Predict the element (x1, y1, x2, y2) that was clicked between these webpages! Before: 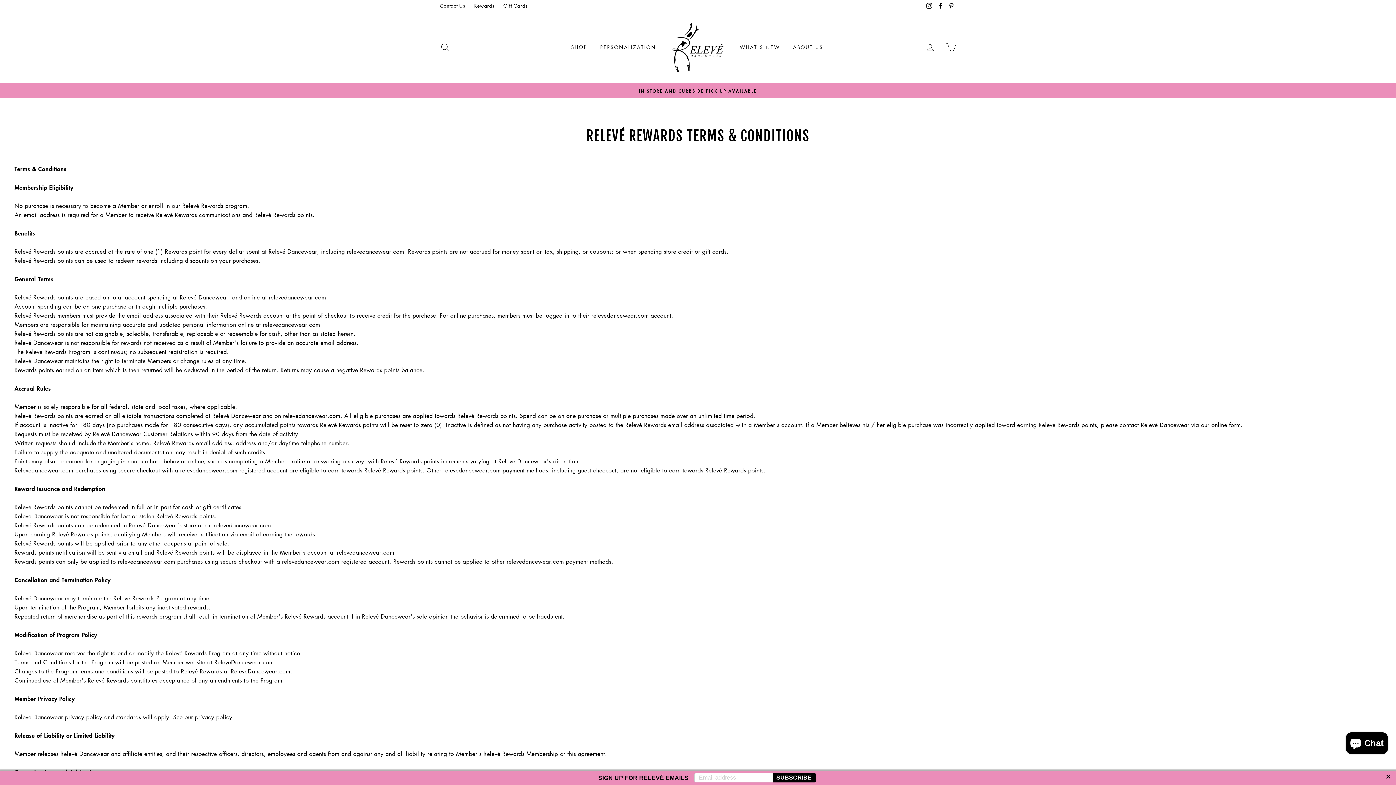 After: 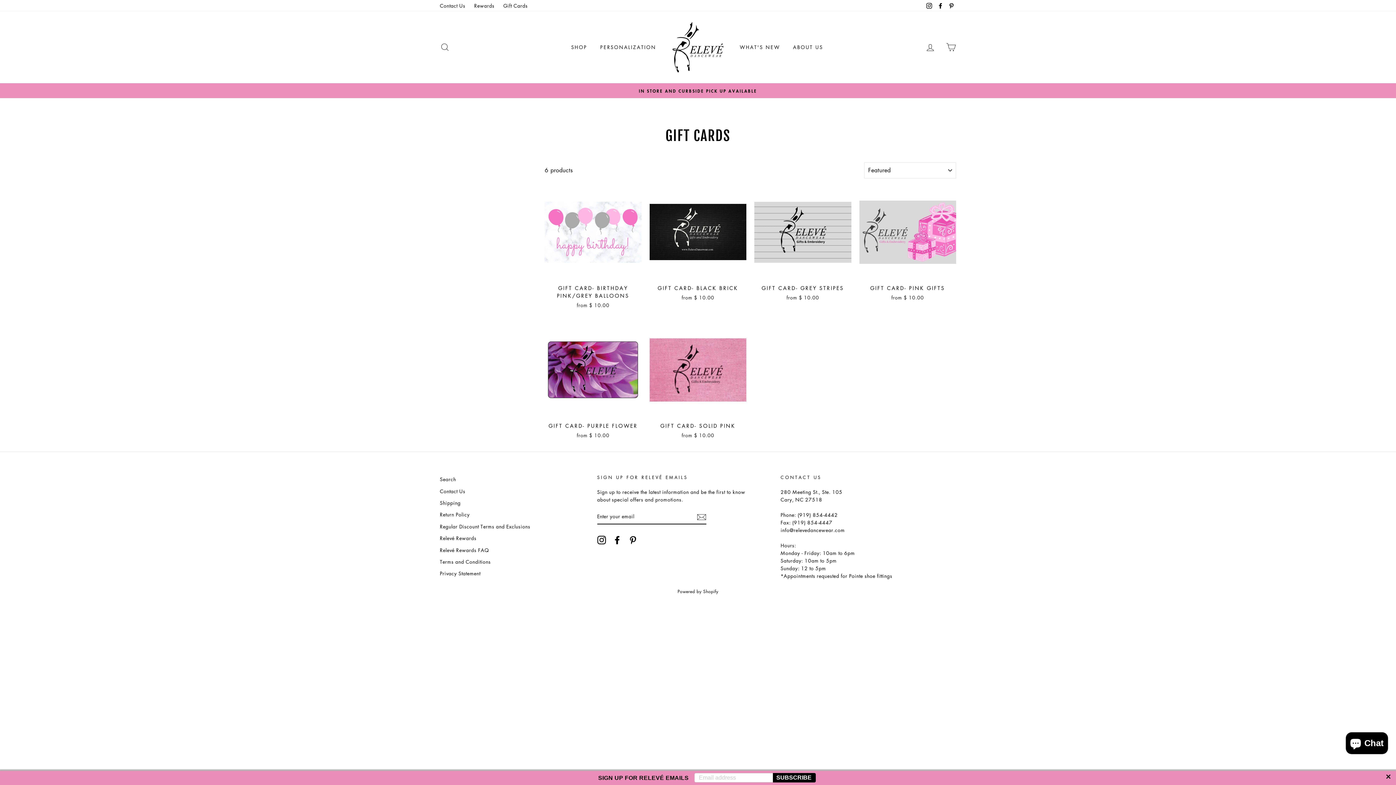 Action: bbox: (499, 0, 531, 11) label: Gift Cards